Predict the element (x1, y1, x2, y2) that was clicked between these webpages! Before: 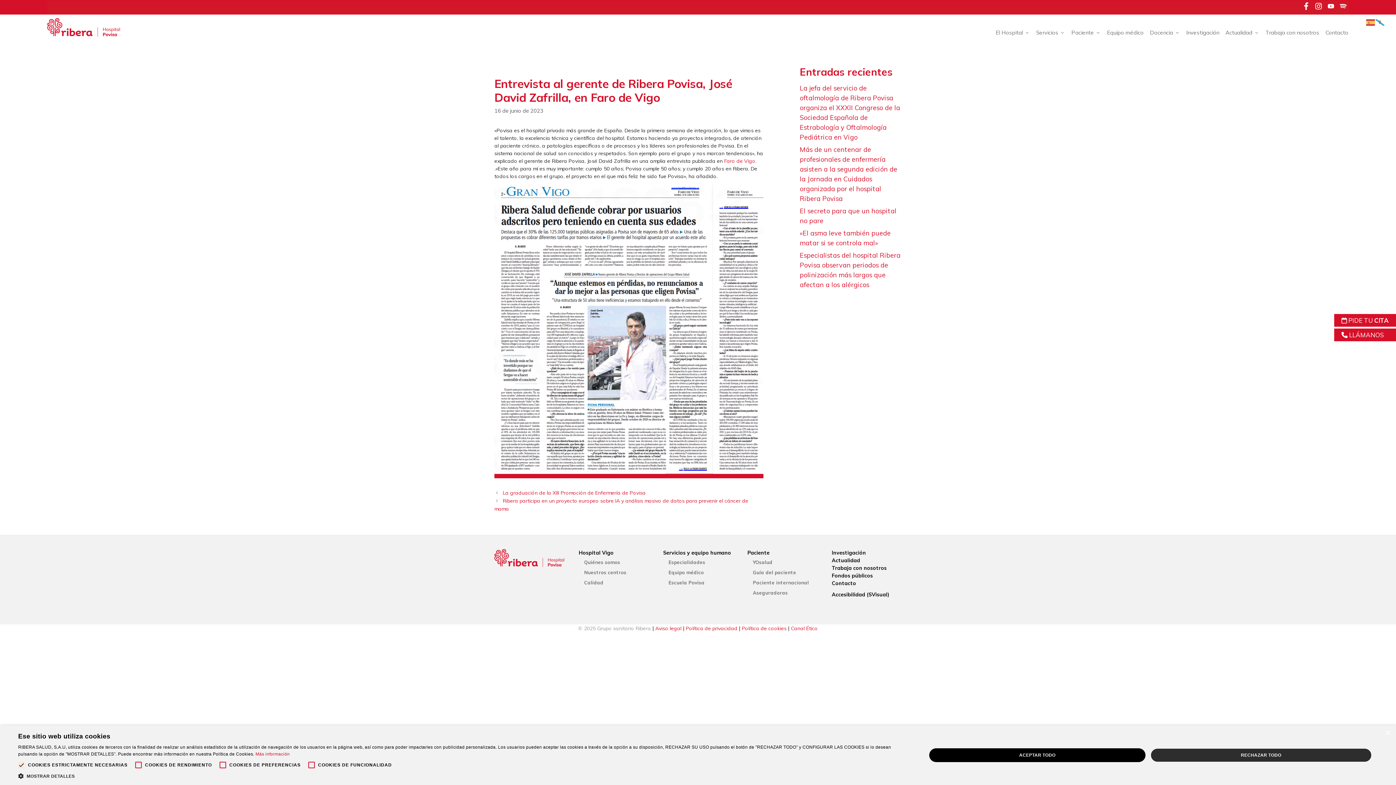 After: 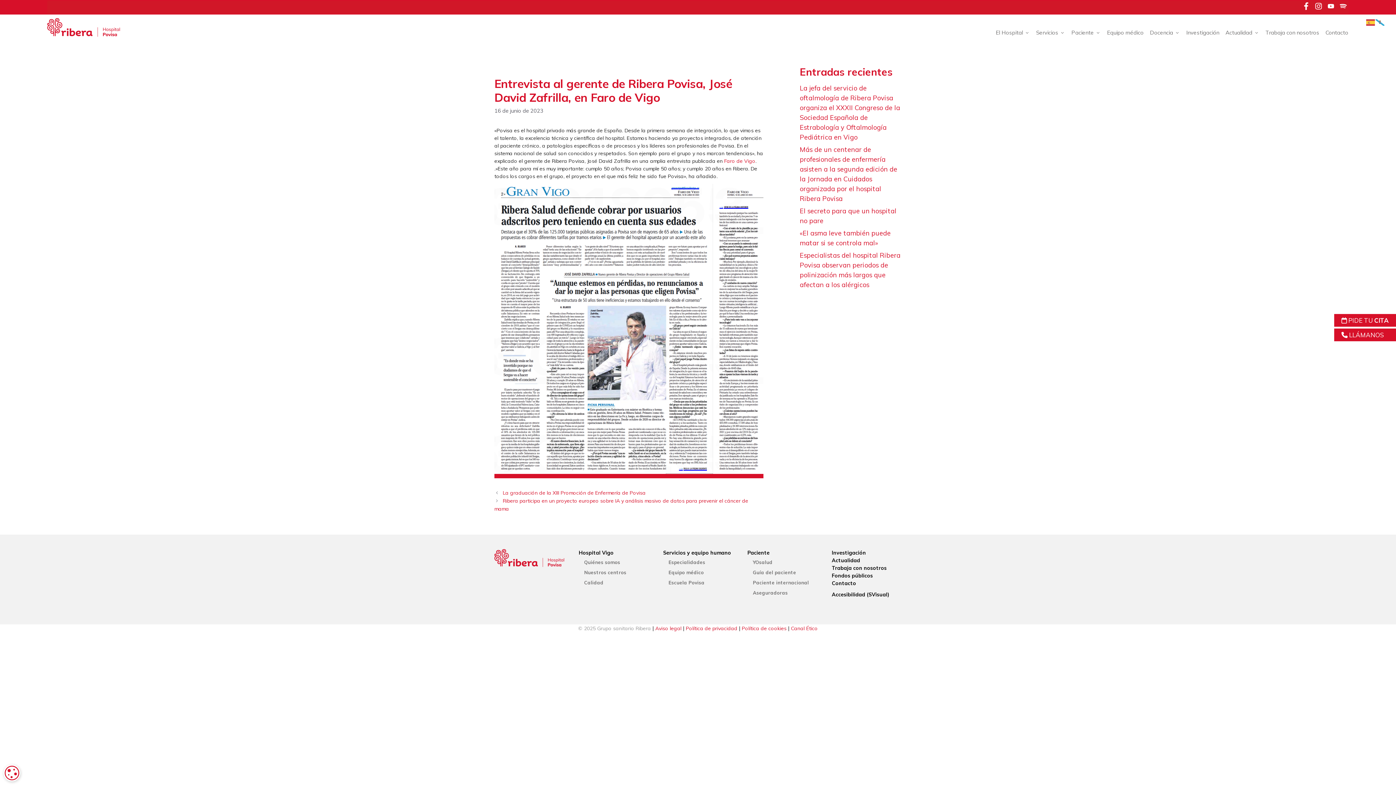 Action: label: Close bbox: (1385, 730, 1390, 736)